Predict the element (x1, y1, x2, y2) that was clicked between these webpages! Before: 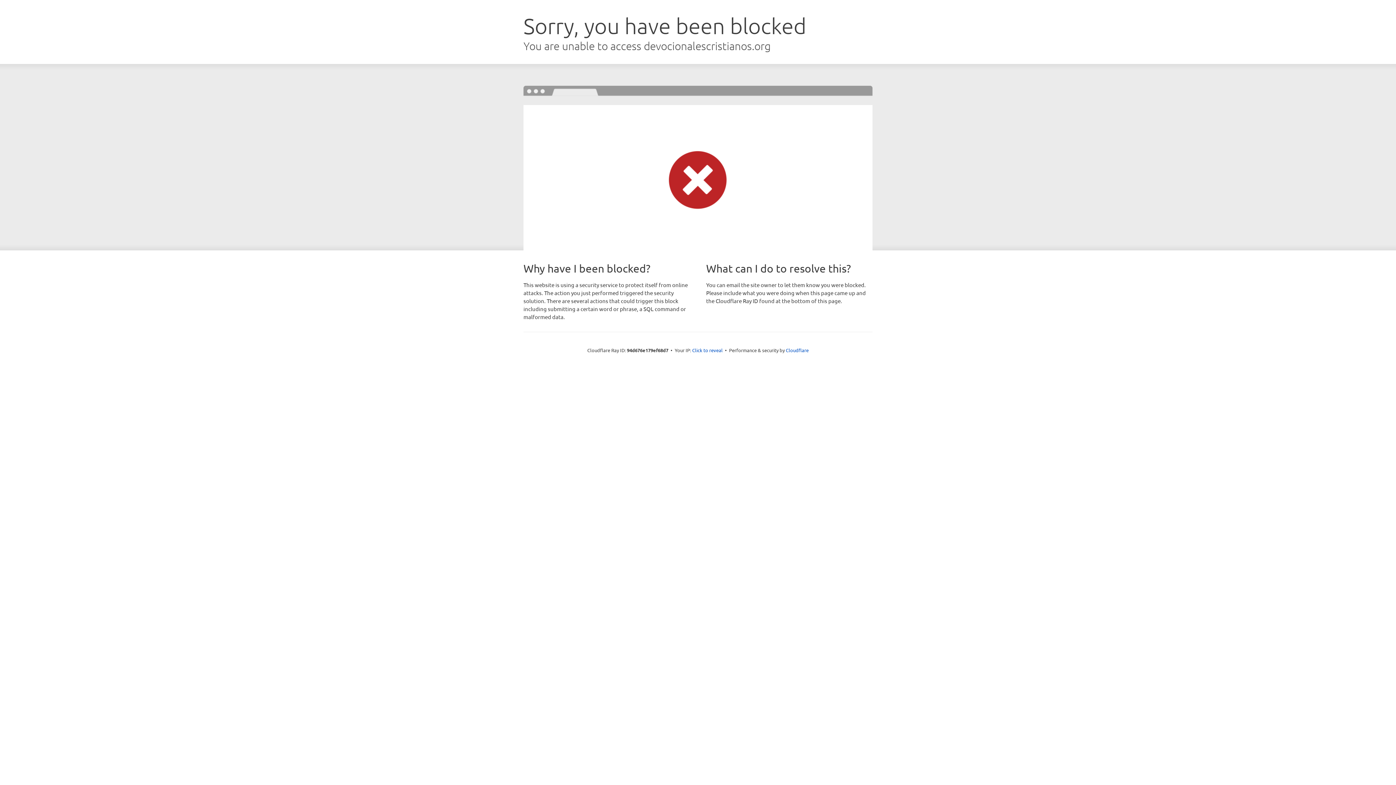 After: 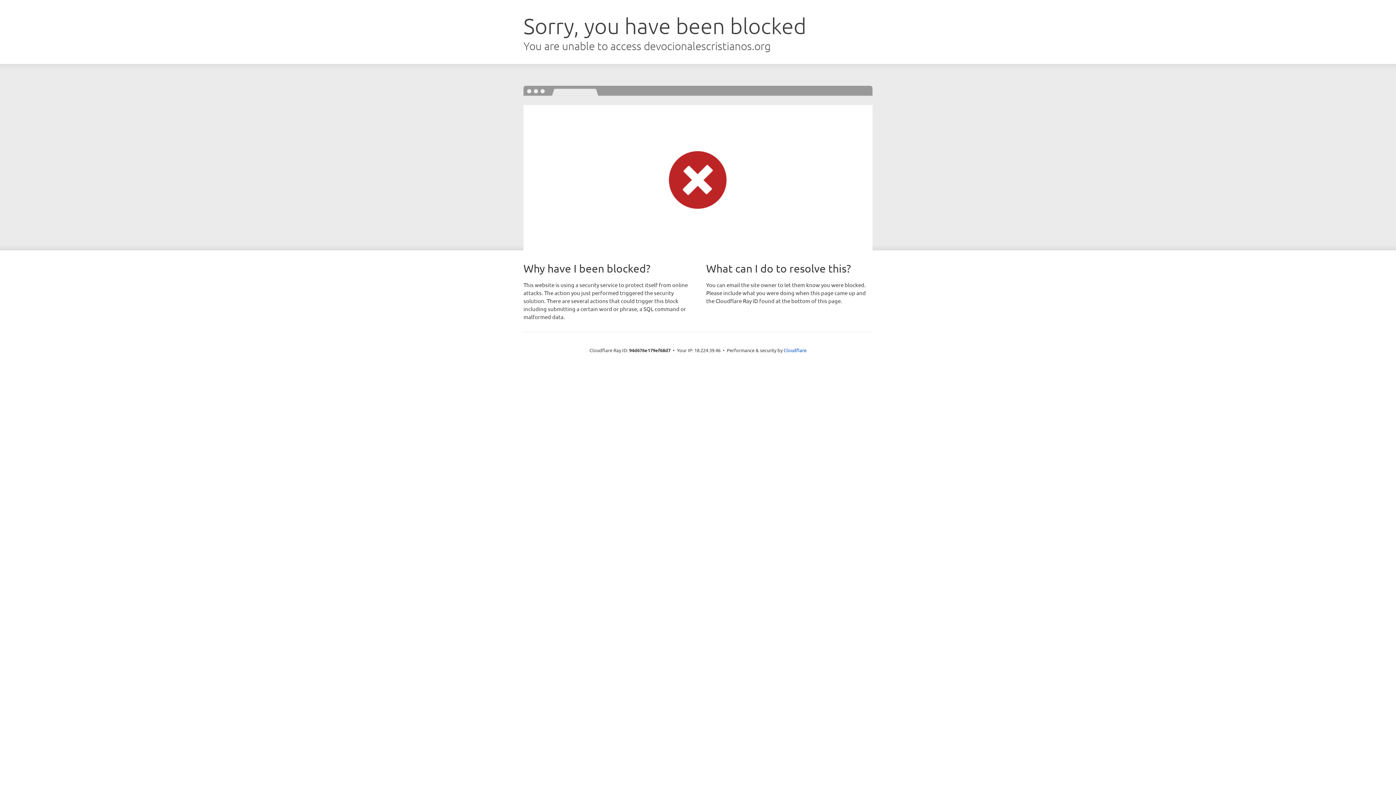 Action: label: Click to reveal bbox: (692, 346, 722, 353)